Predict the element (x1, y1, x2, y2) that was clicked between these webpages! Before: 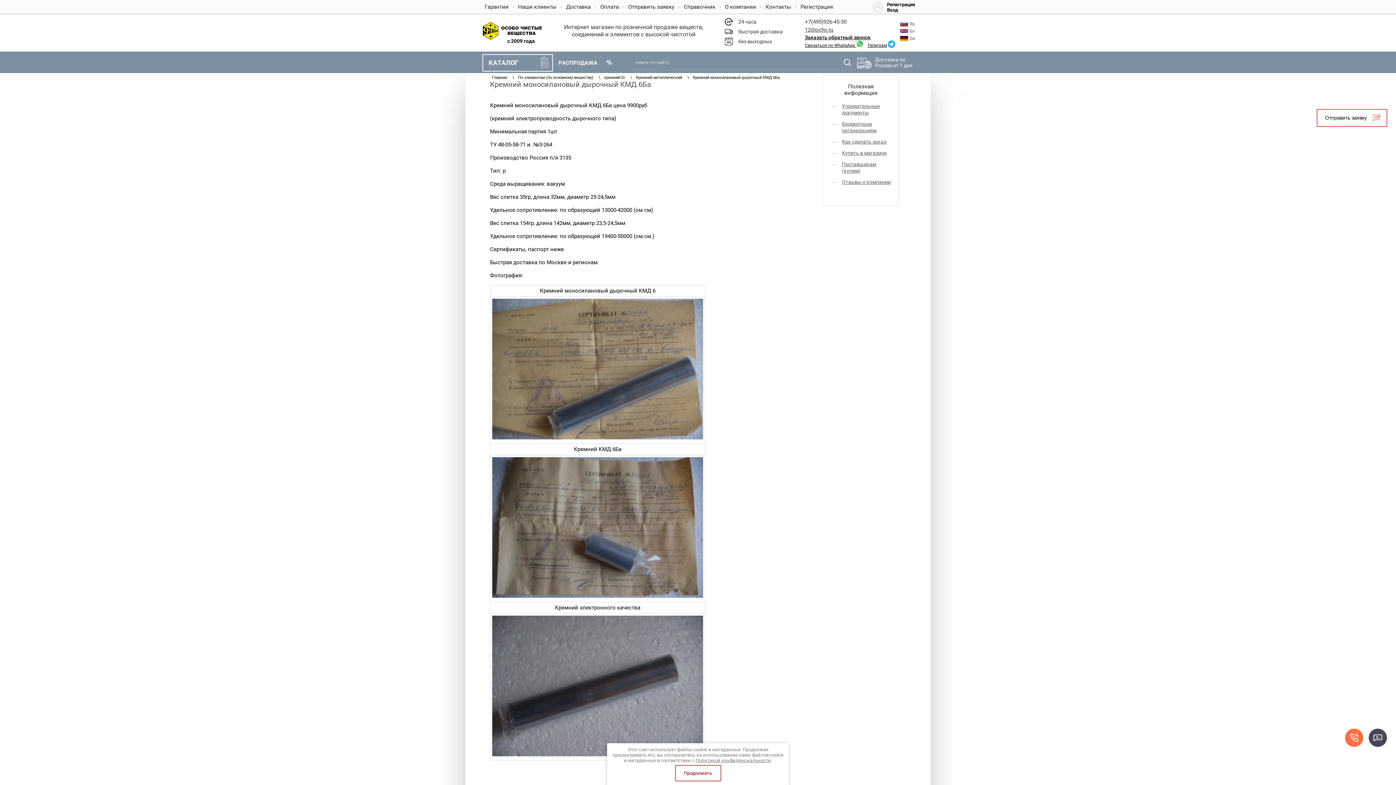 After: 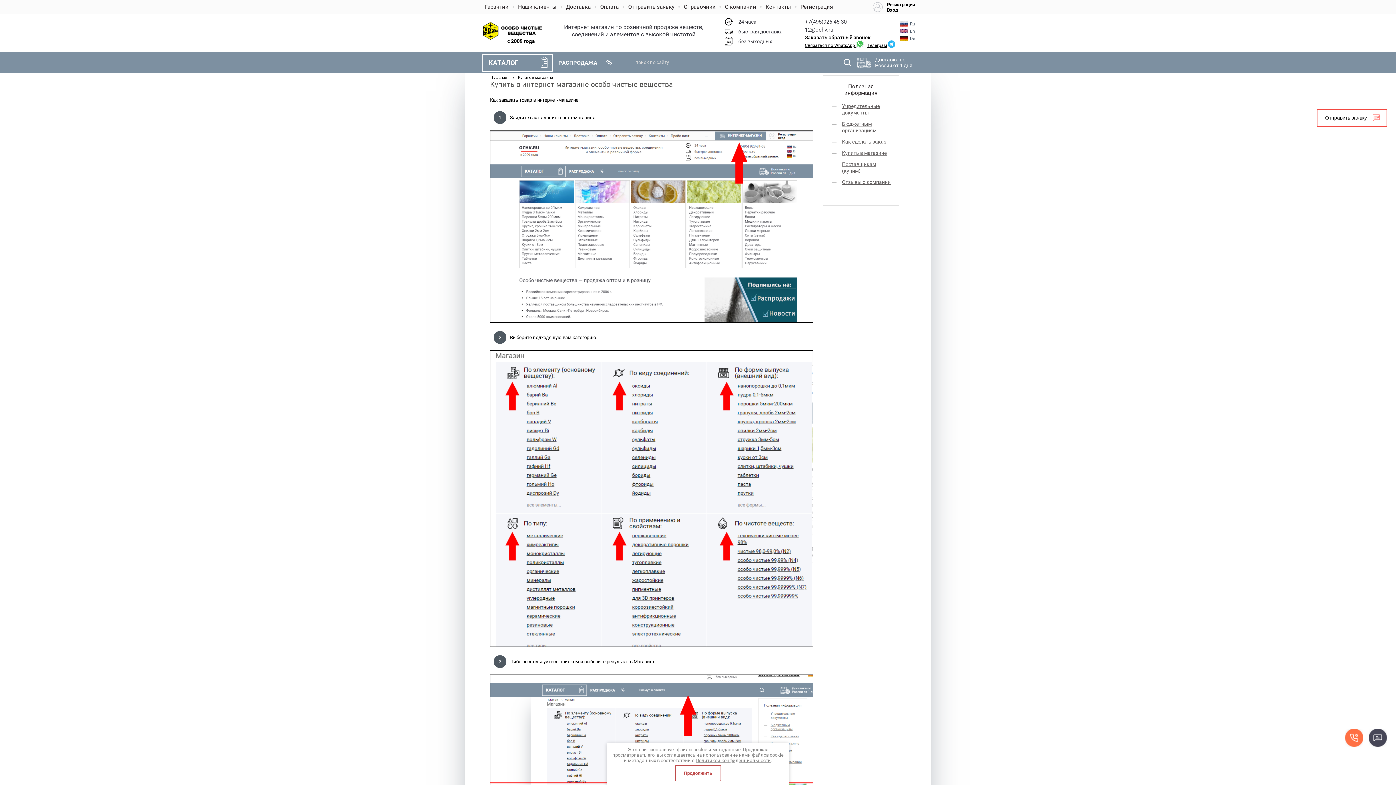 Action: label: Купить в магазине bbox: (831, 149, 890, 156)